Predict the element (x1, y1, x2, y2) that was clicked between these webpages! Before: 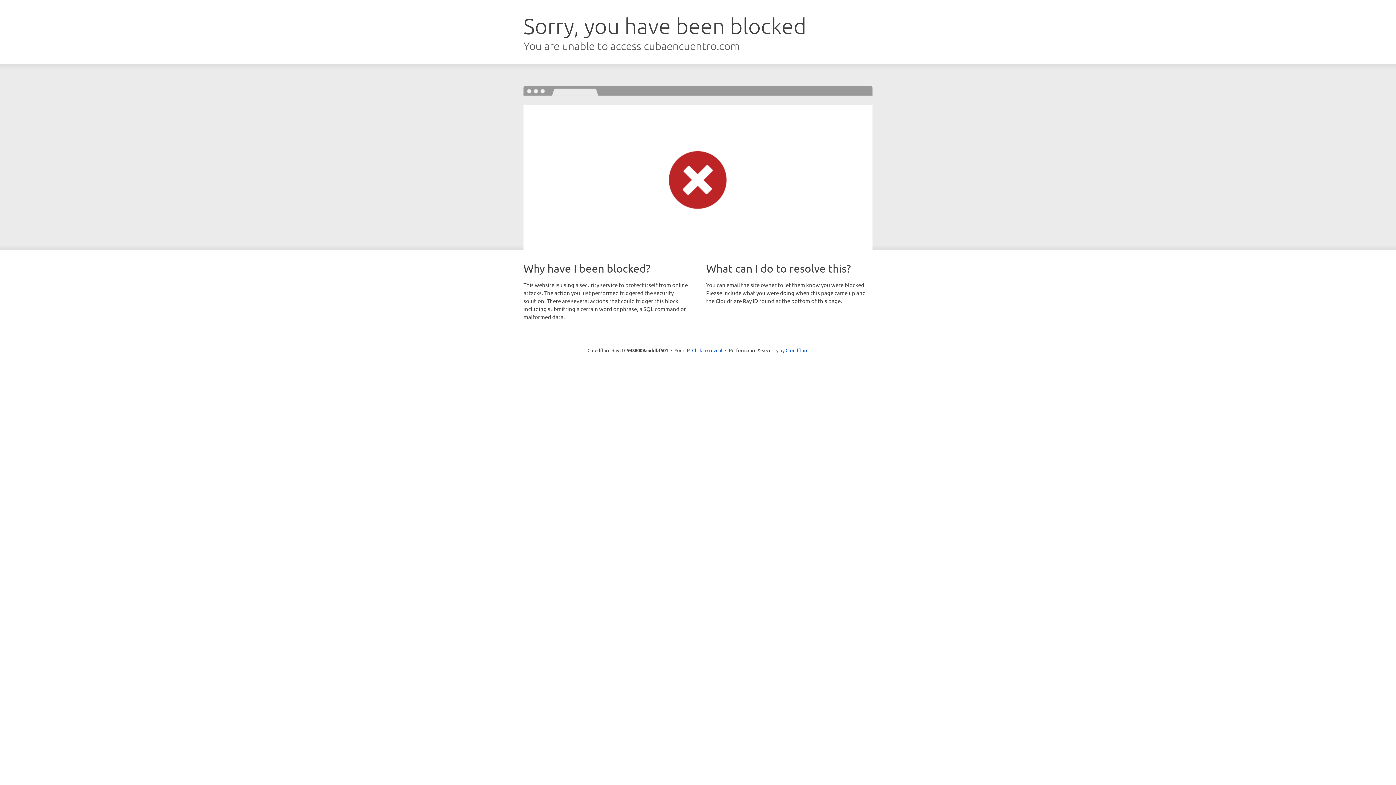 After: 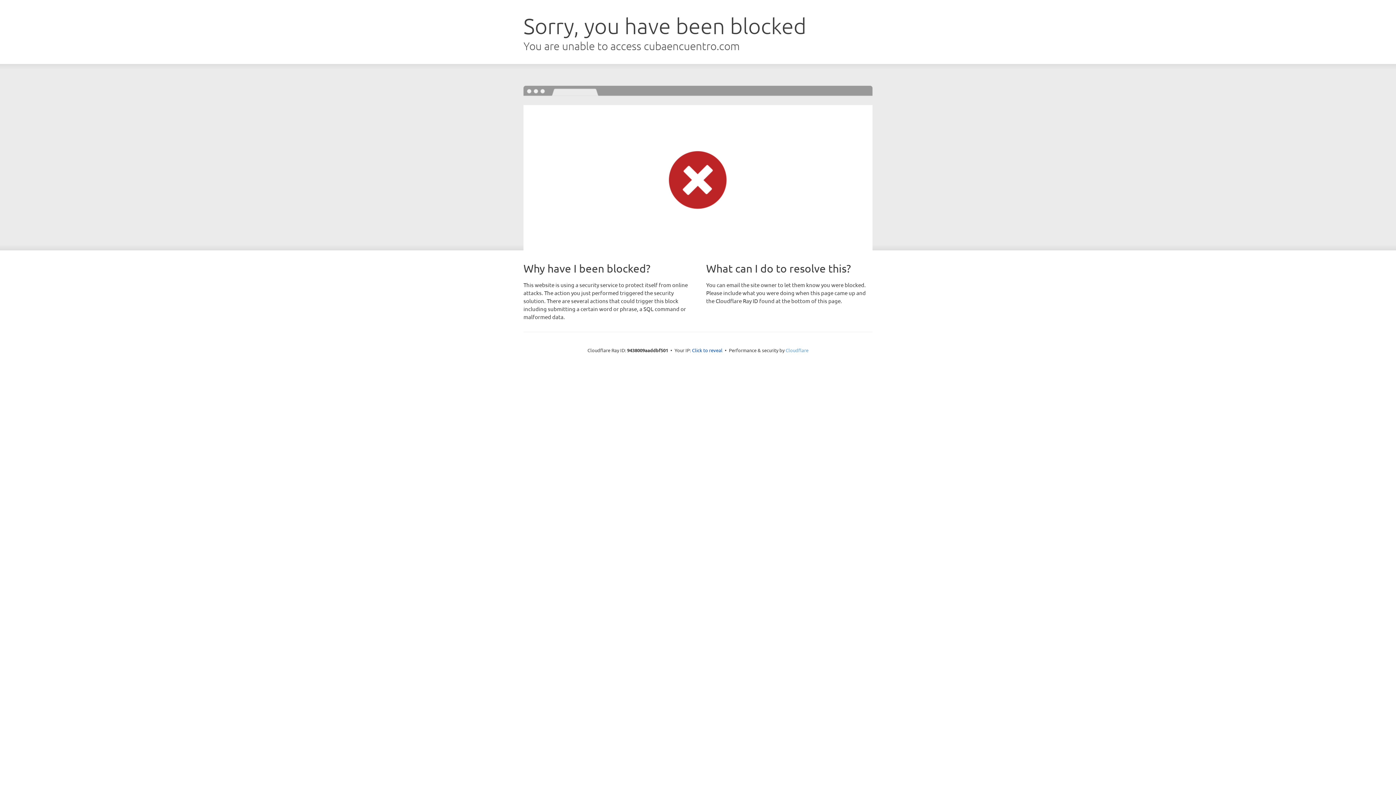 Action: bbox: (785, 347, 808, 353) label: Cloudflare